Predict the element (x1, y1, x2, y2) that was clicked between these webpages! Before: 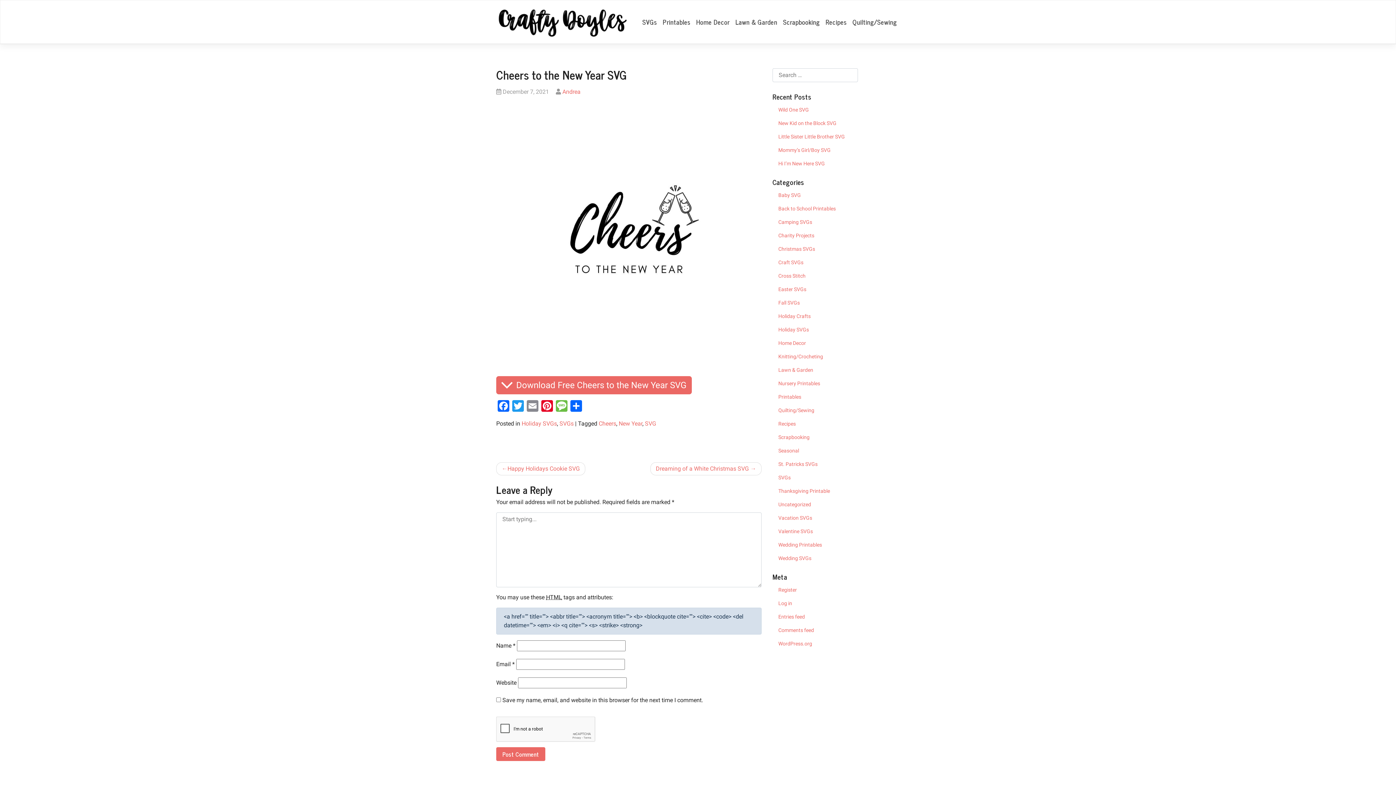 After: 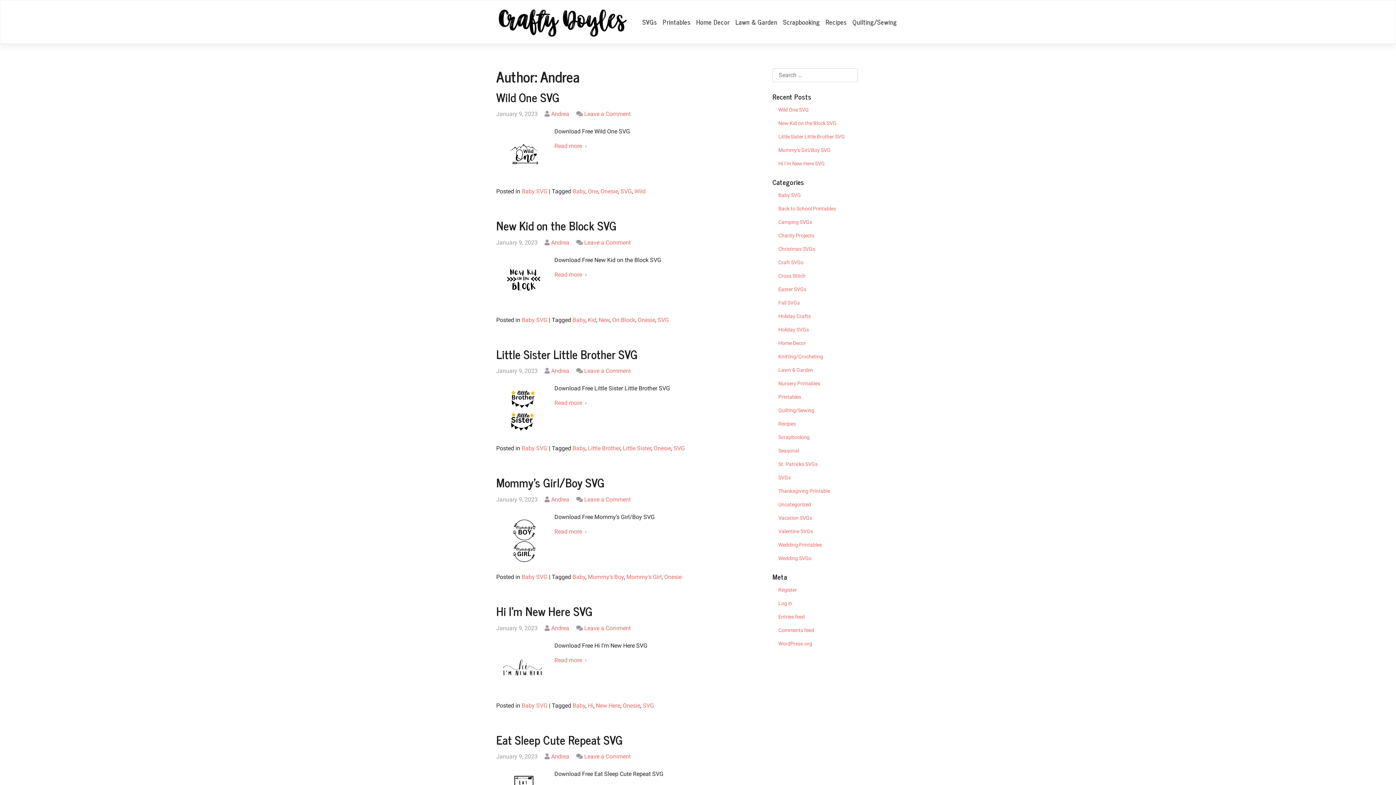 Action: label: Andrea bbox: (562, 88, 580, 95)